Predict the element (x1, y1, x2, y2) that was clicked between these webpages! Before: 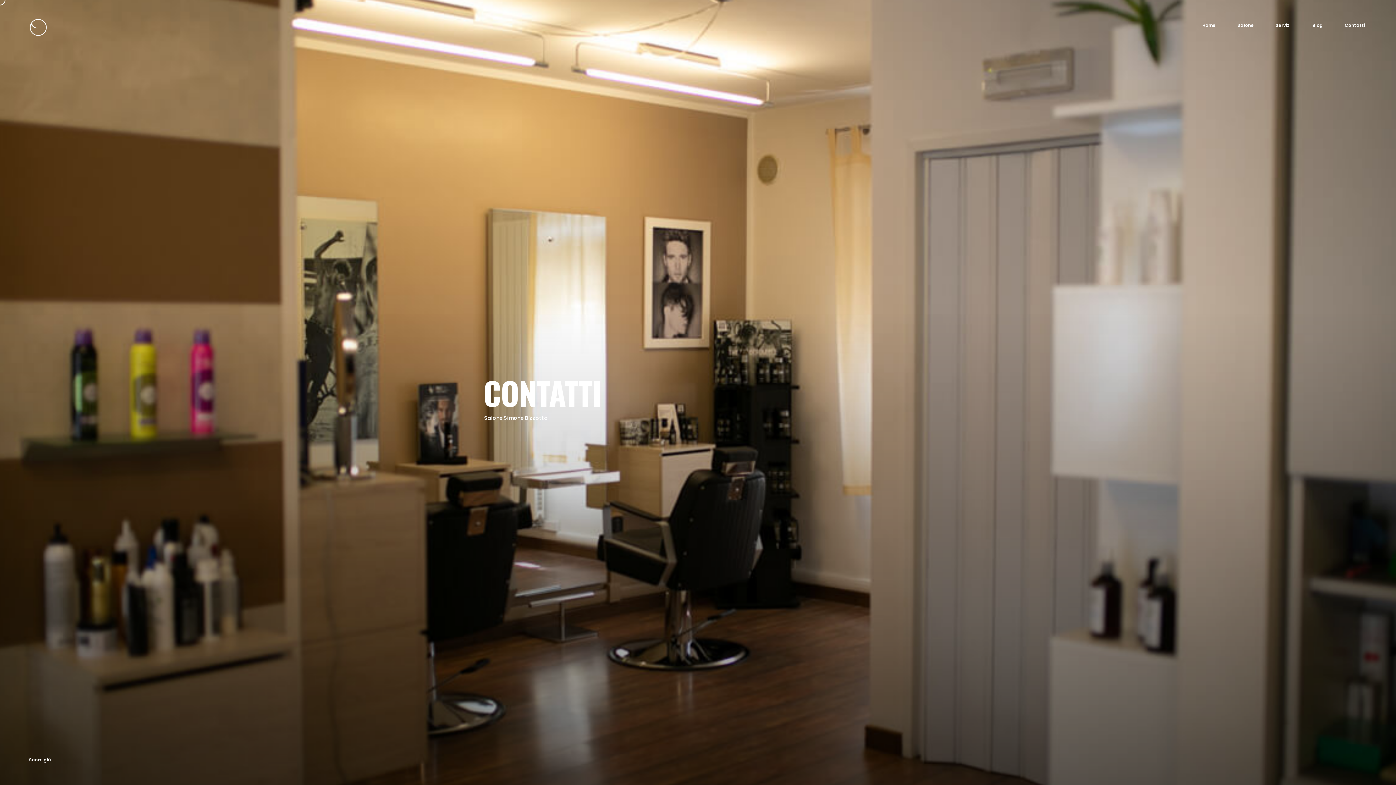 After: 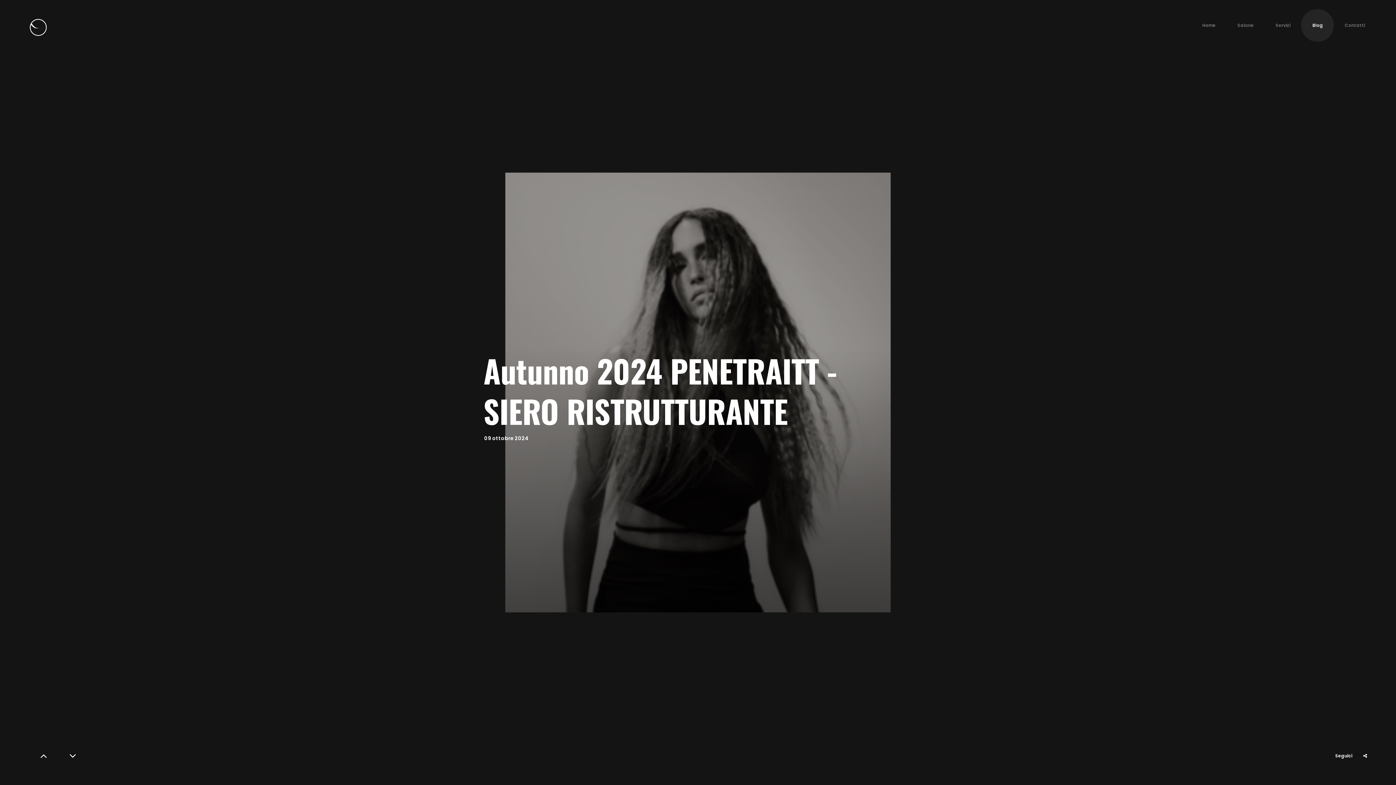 Action: bbox: (1310, 21, 1325, 29) label: Blog